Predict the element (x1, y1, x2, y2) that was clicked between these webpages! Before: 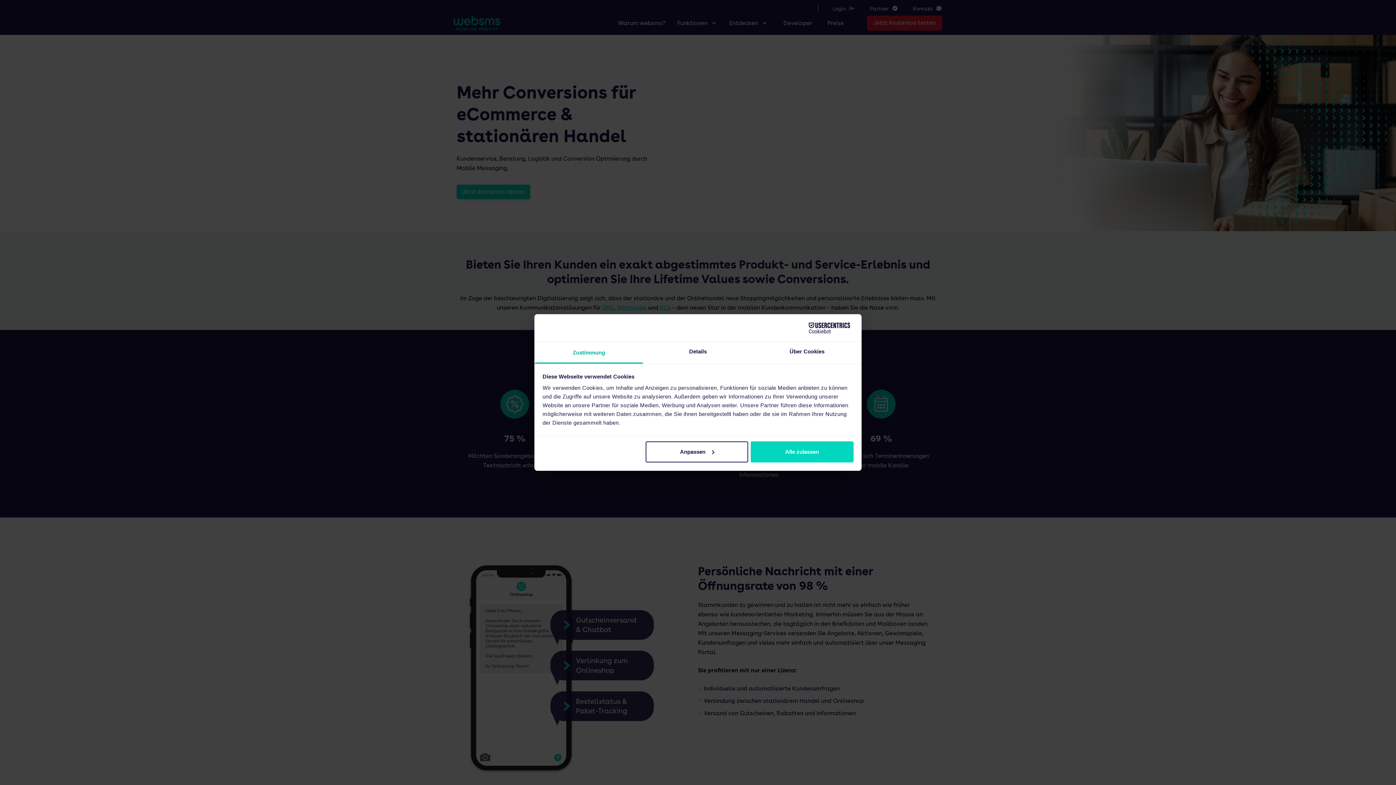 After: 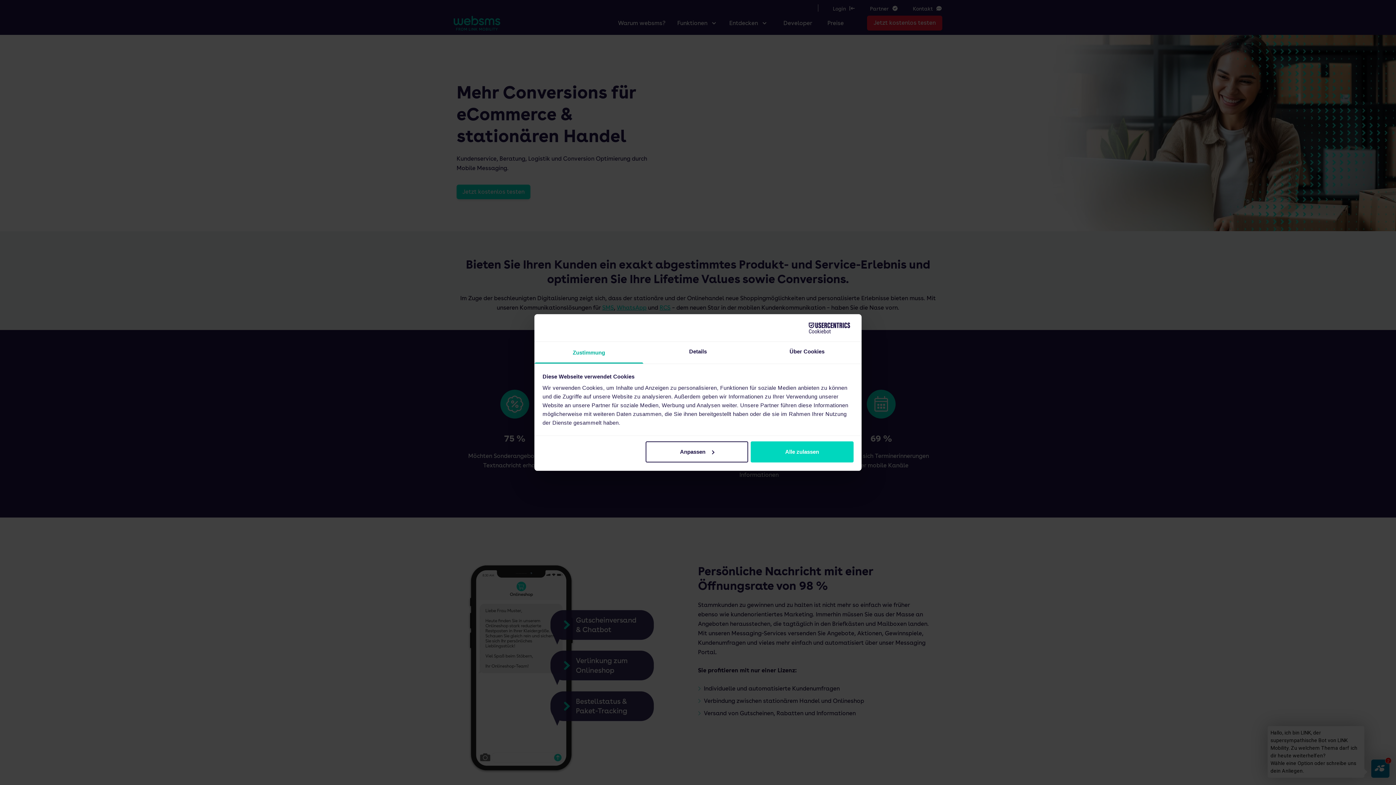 Action: bbox: (790, 322, 853, 333) label: Cookiebot - opens in a new window